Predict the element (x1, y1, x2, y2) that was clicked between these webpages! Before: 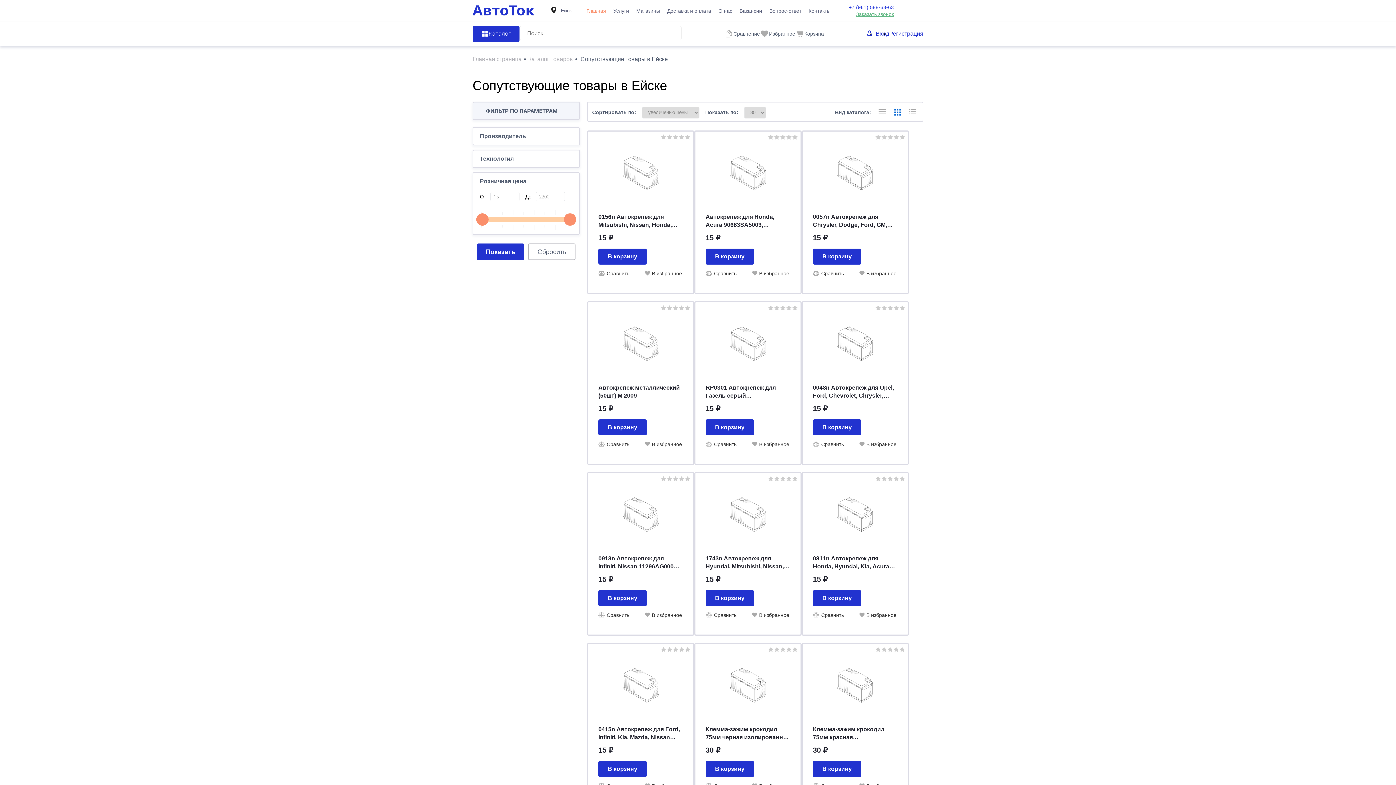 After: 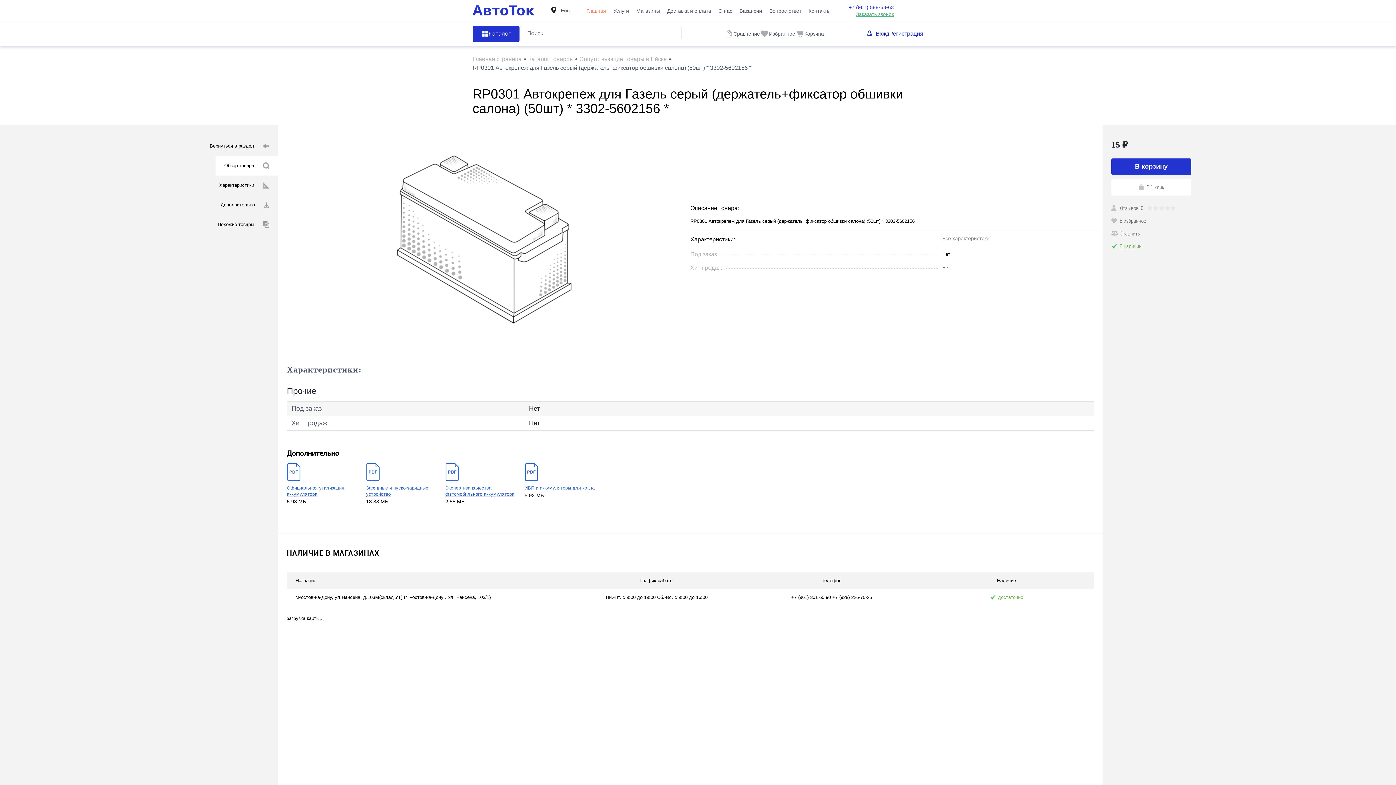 Action: label: RP0301 Автокрепеж для Газель серый (держатель+фиксатор обшивки салона) (50шт) * 3302-5602156 * bbox: (705, 384, 790, 400)